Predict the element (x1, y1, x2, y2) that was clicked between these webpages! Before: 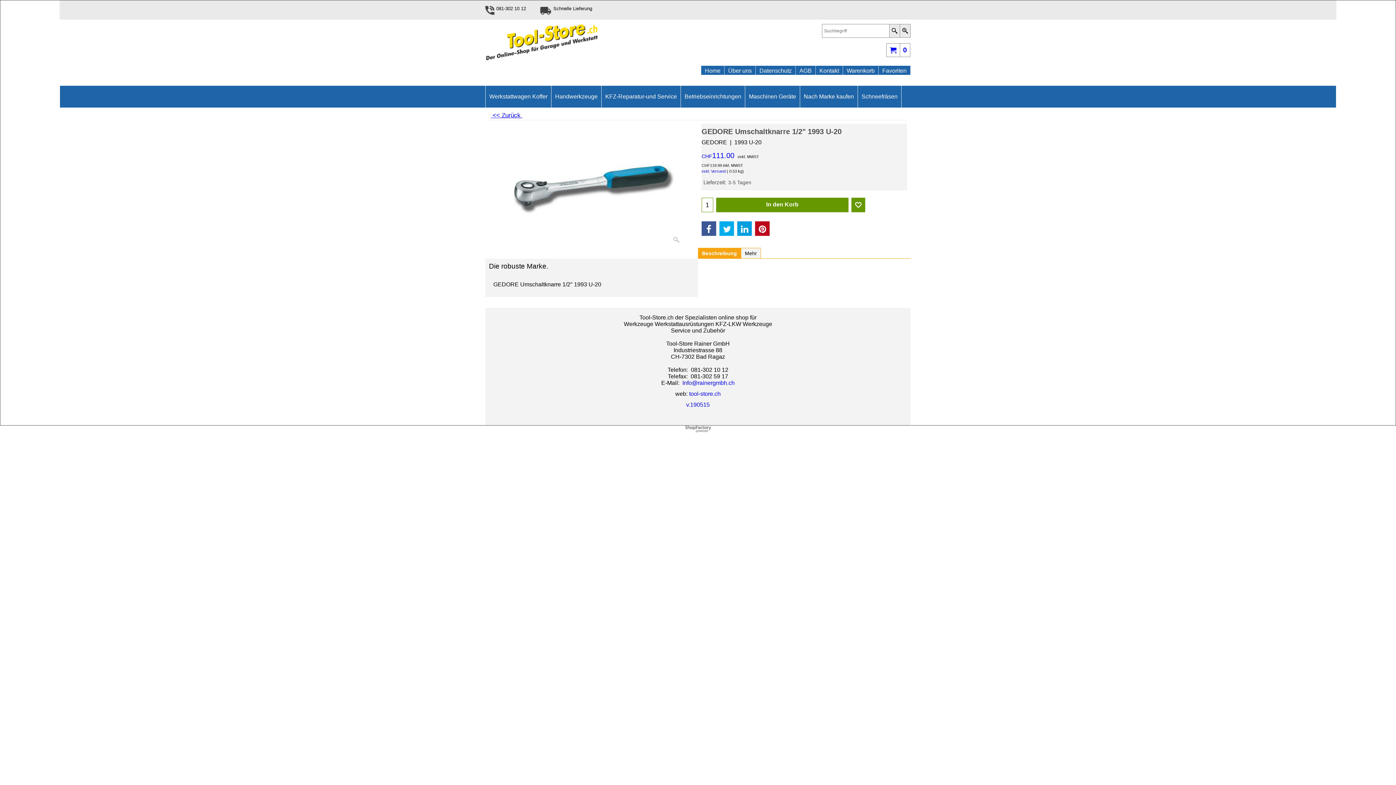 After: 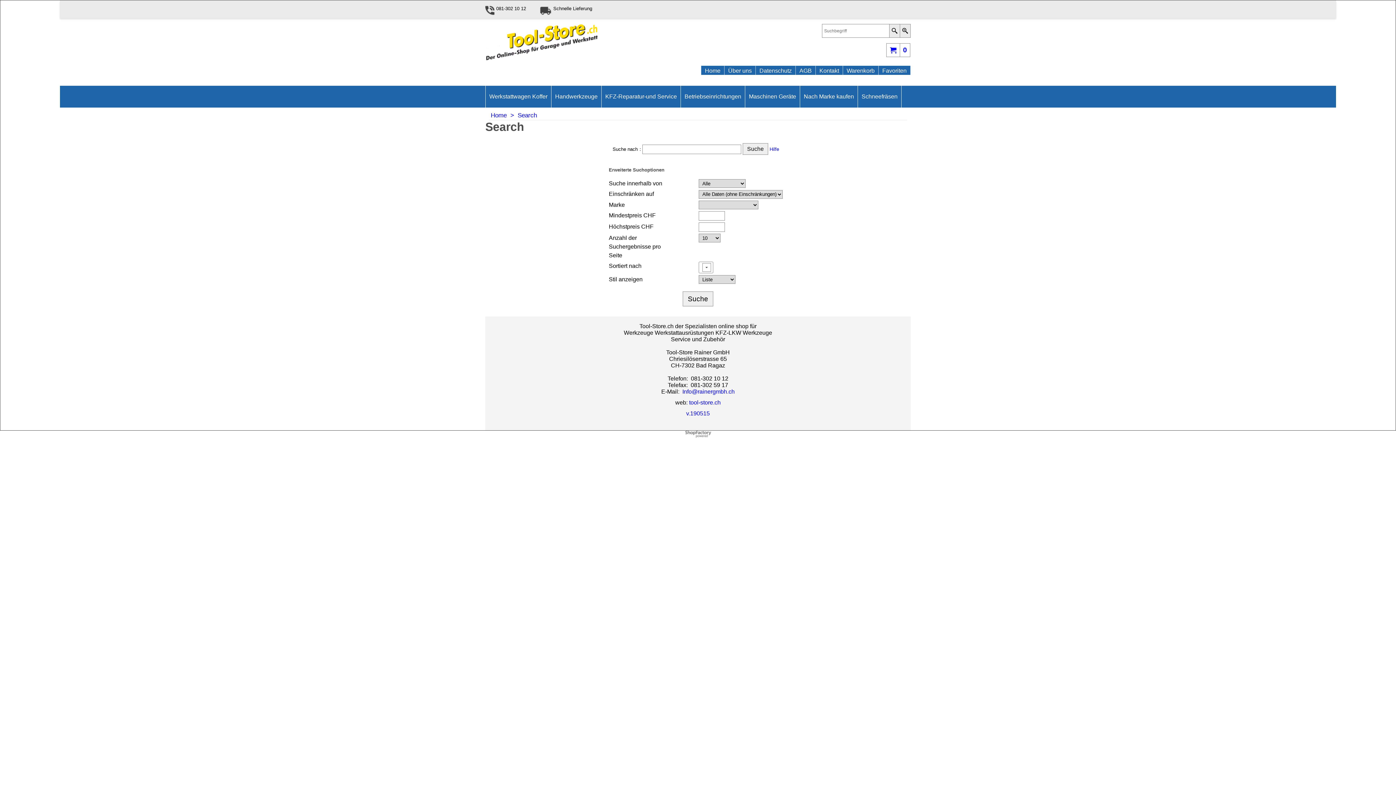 Action: bbox: (900, 24, 910, 37)